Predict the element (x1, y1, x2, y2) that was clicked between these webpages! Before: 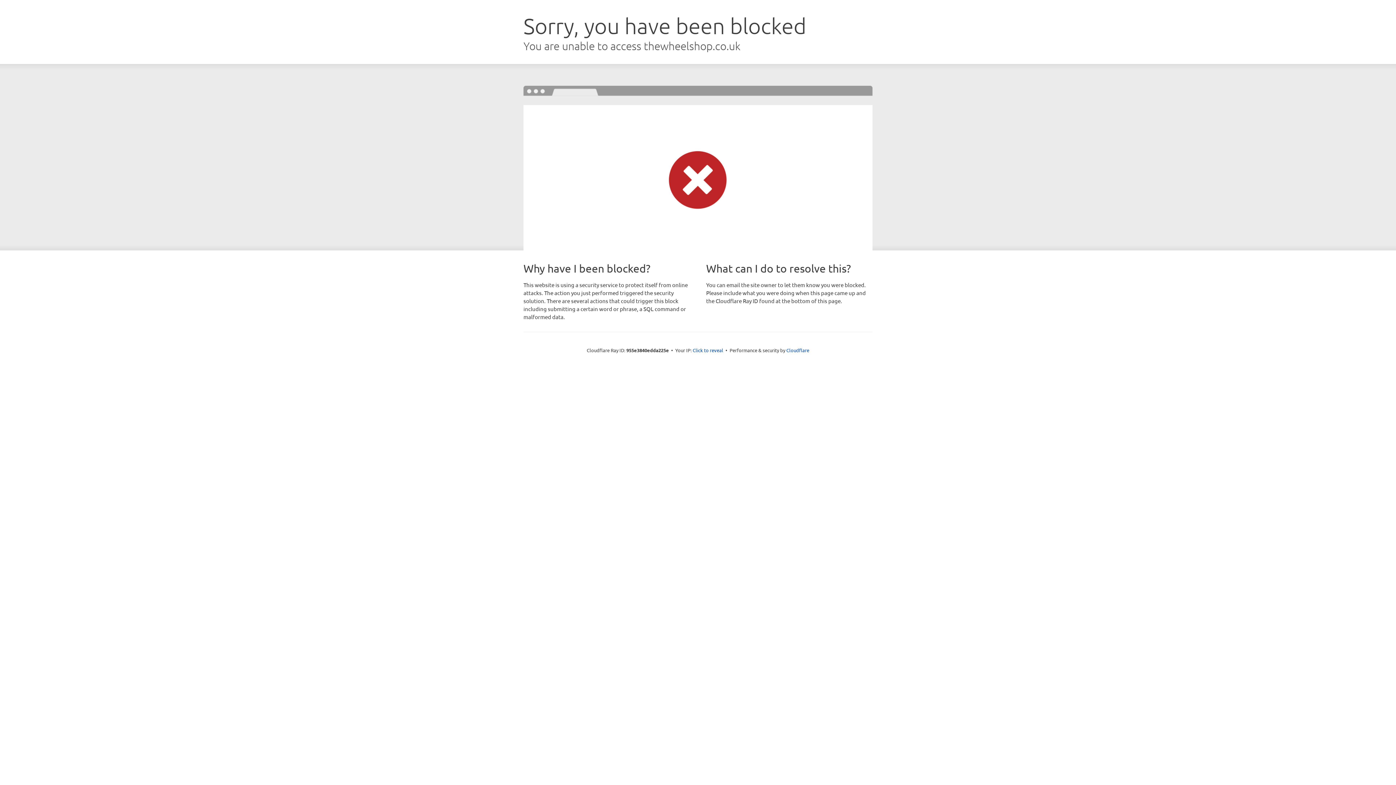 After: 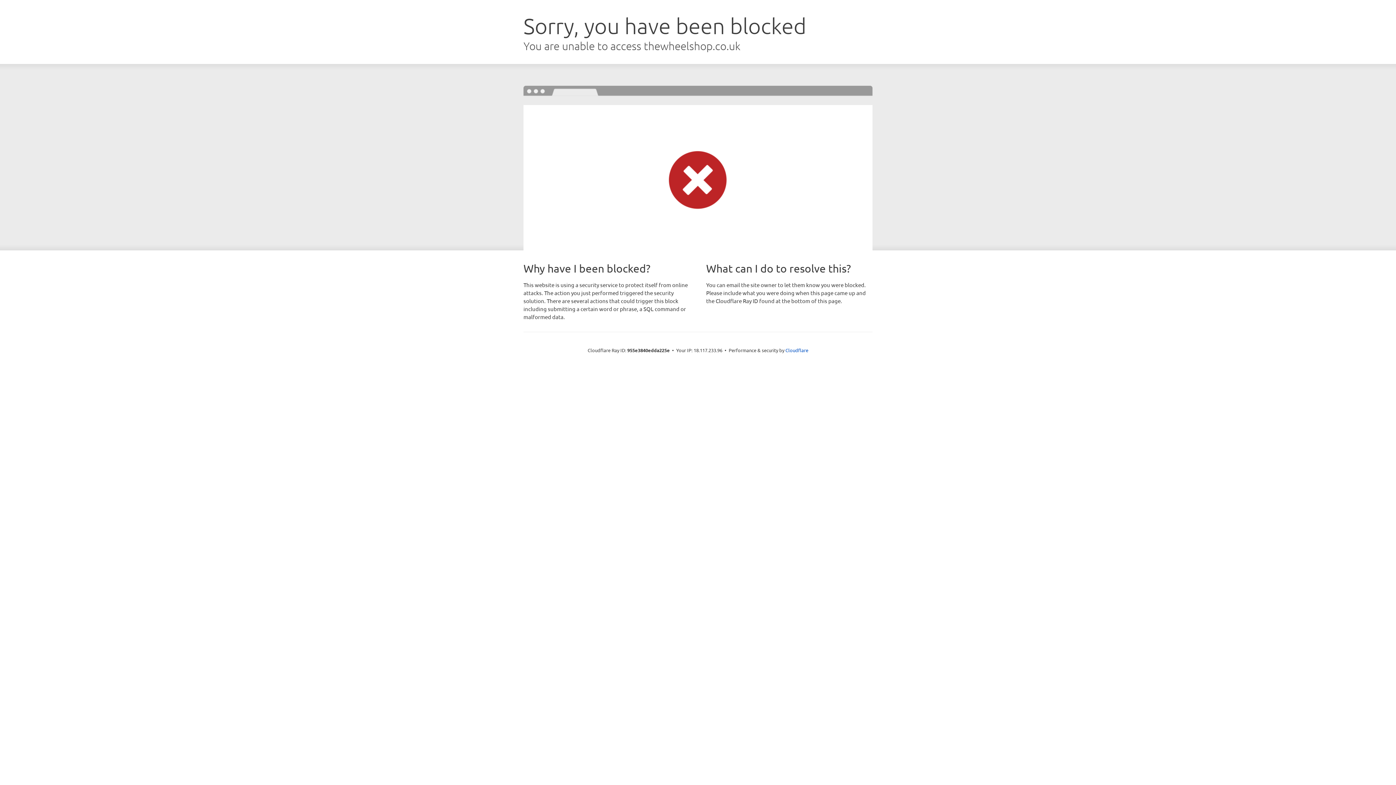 Action: bbox: (692, 346, 723, 353) label: Click to reveal